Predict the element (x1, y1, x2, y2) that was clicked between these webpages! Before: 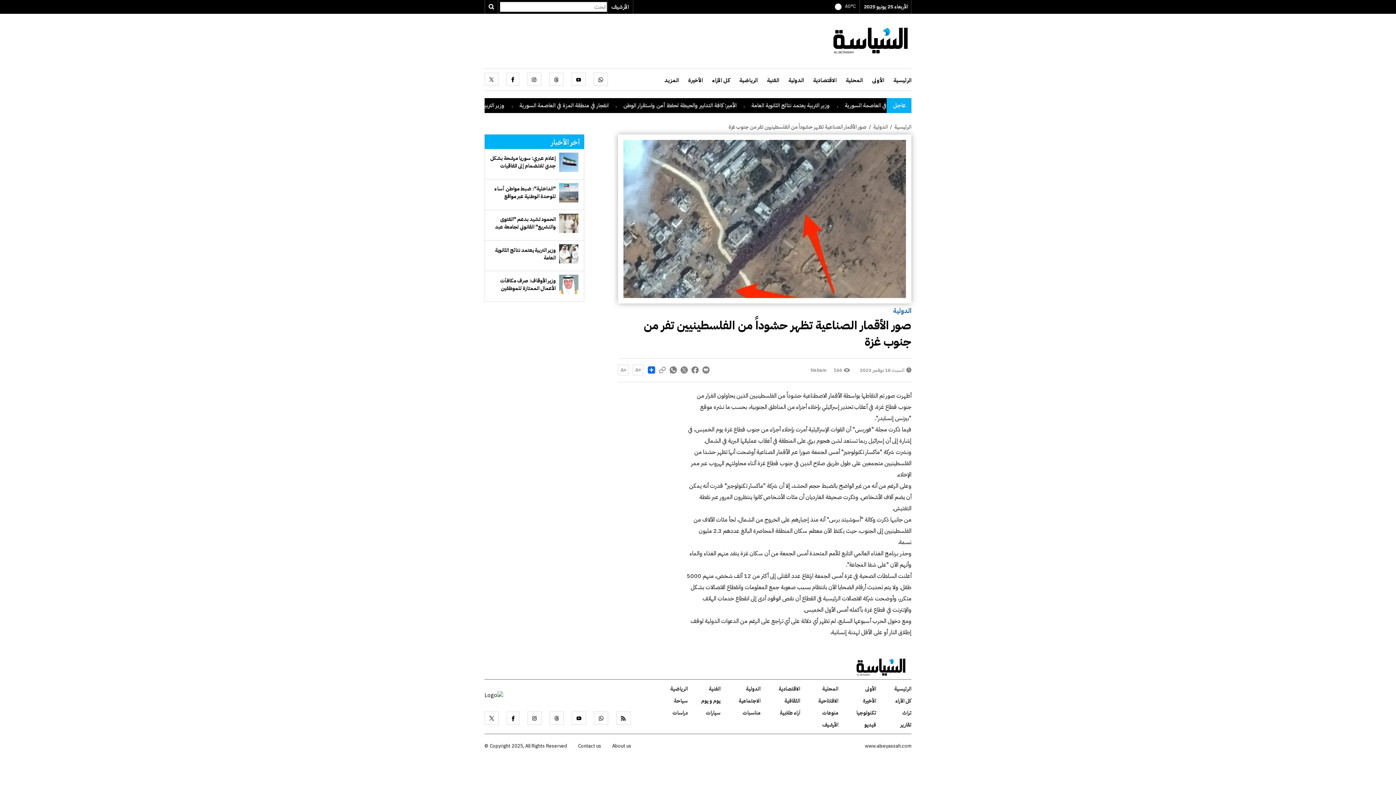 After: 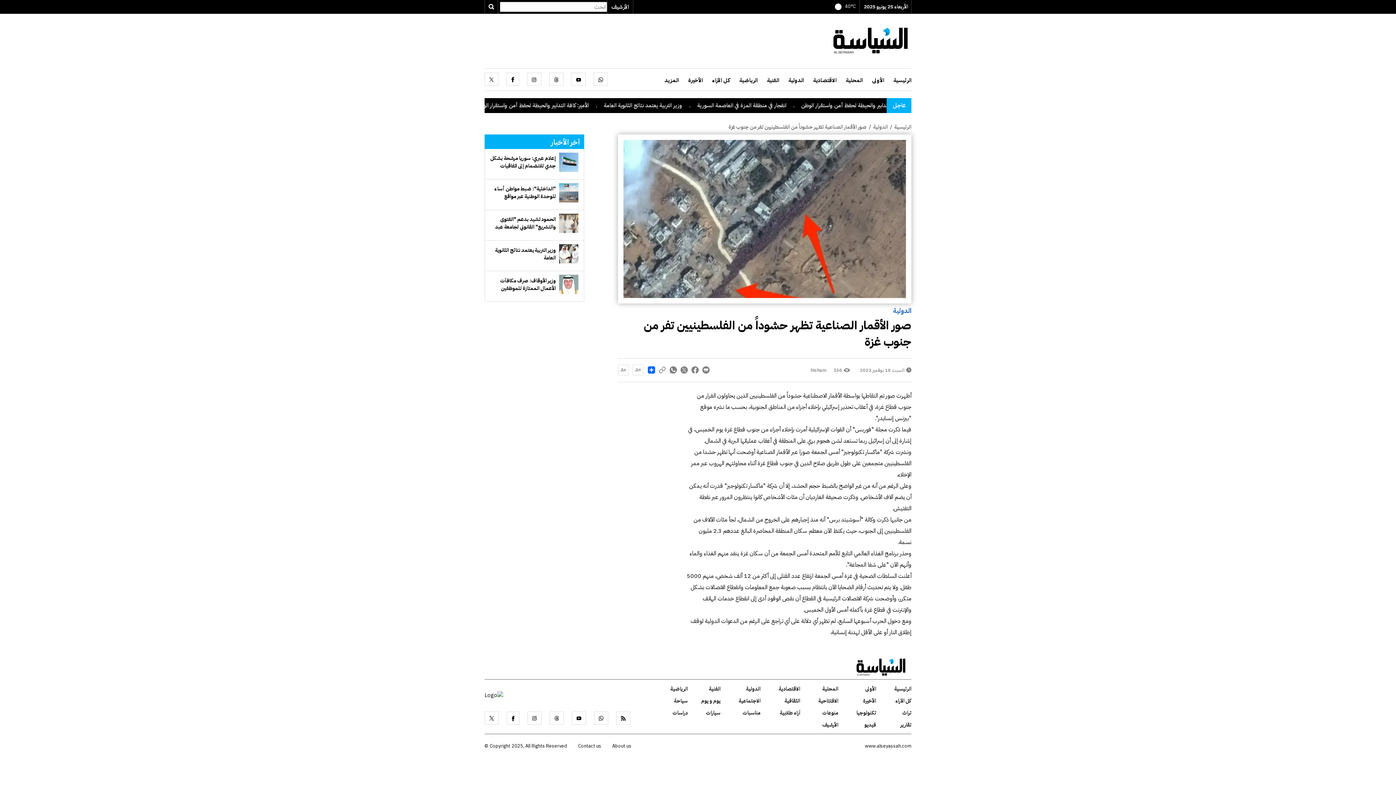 Action: bbox: (593, 72, 608, 85)